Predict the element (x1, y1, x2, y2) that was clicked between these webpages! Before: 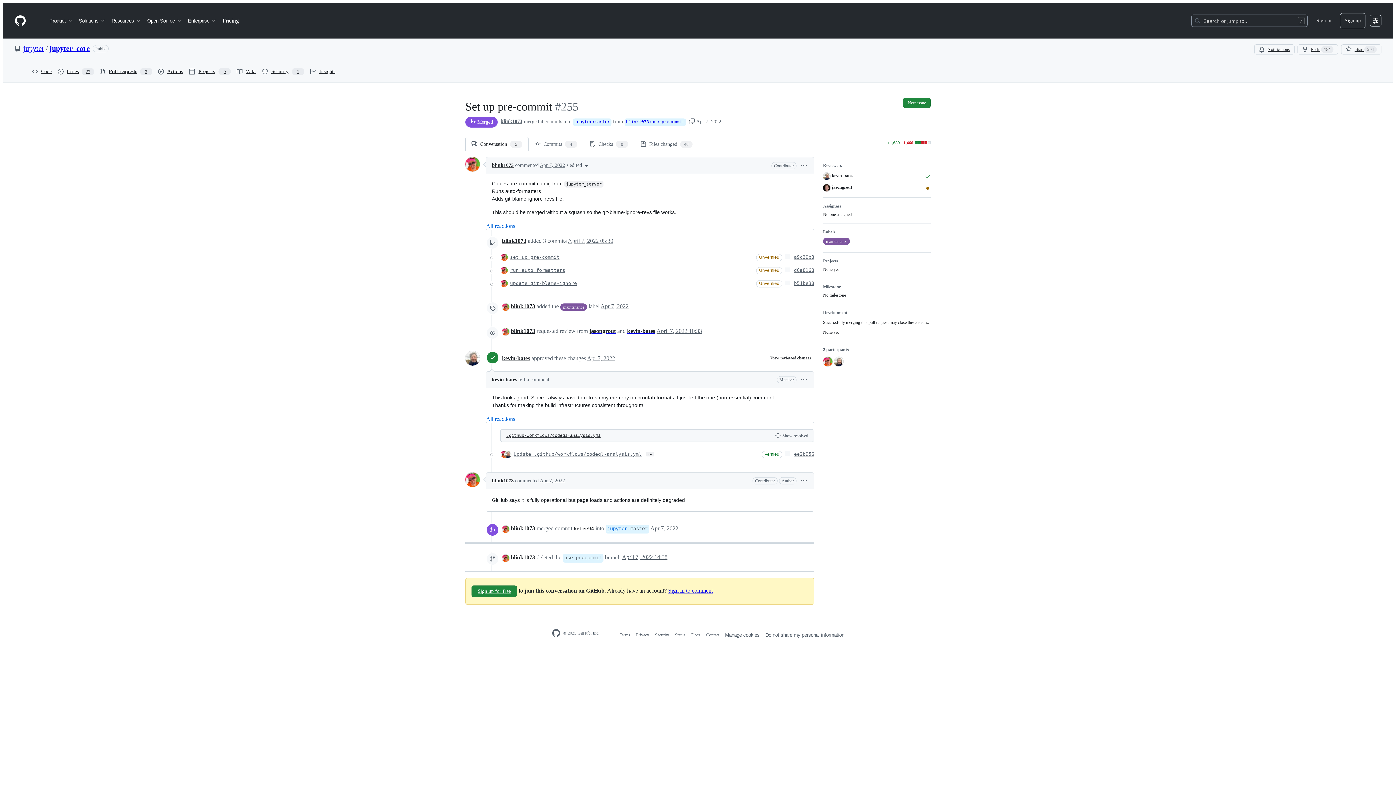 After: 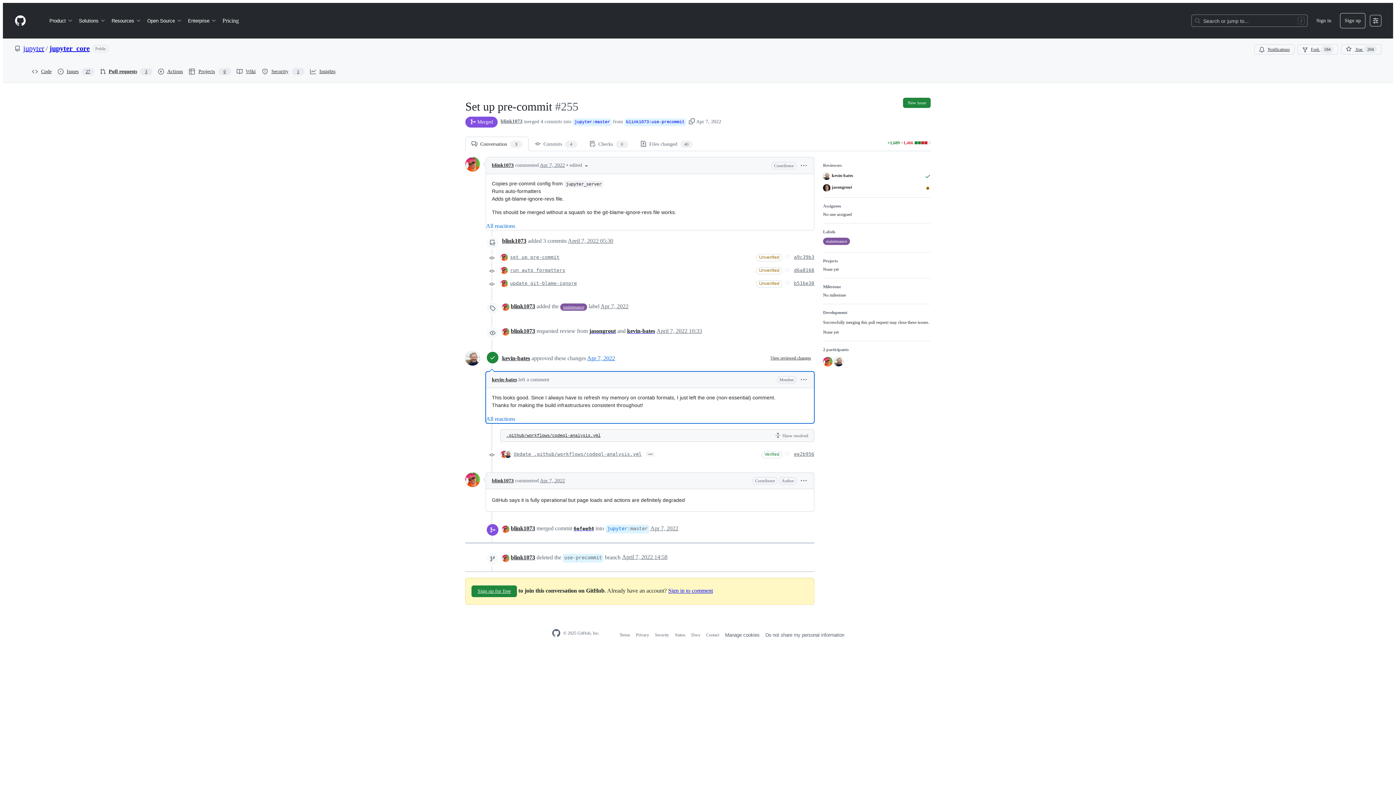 Action: bbox: (587, 355, 615, 361) label: Apr 7, 2022